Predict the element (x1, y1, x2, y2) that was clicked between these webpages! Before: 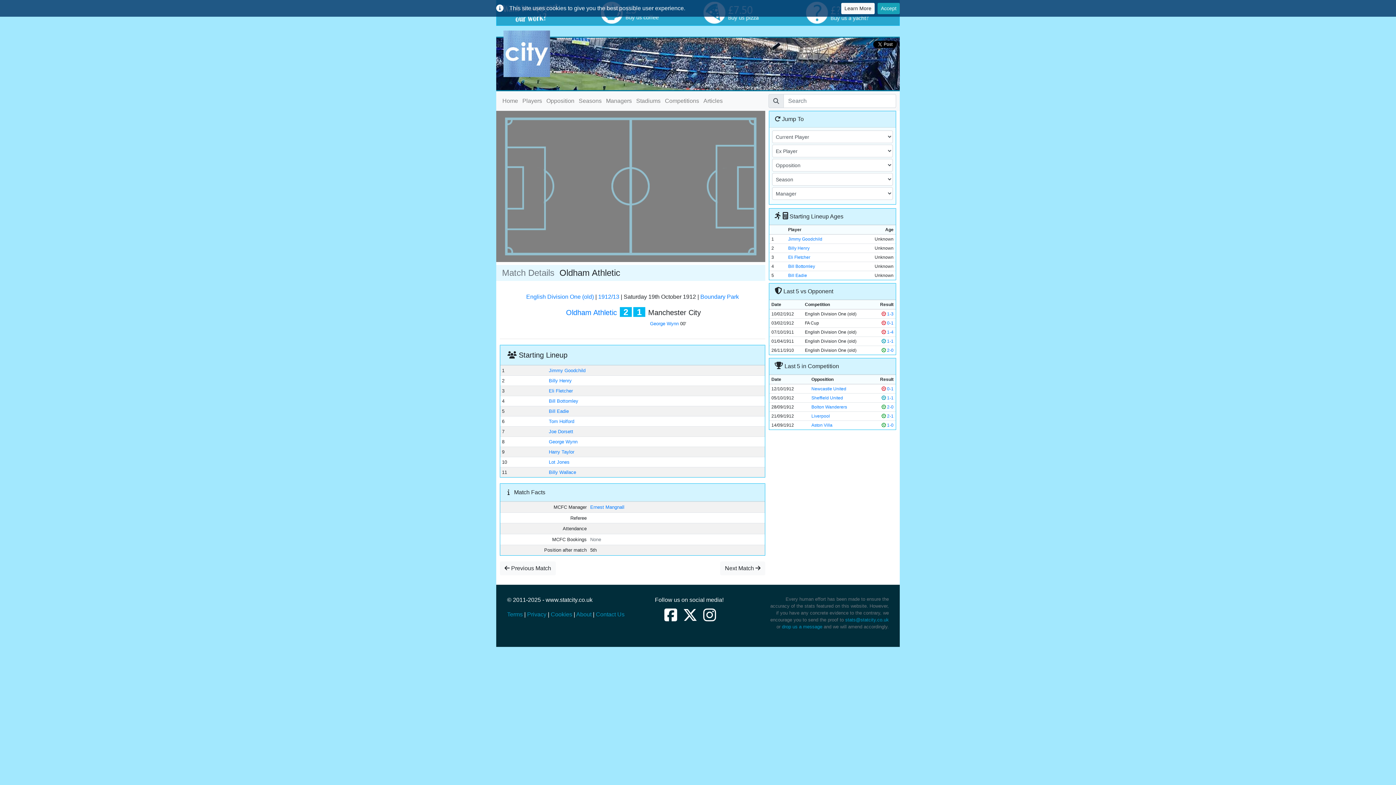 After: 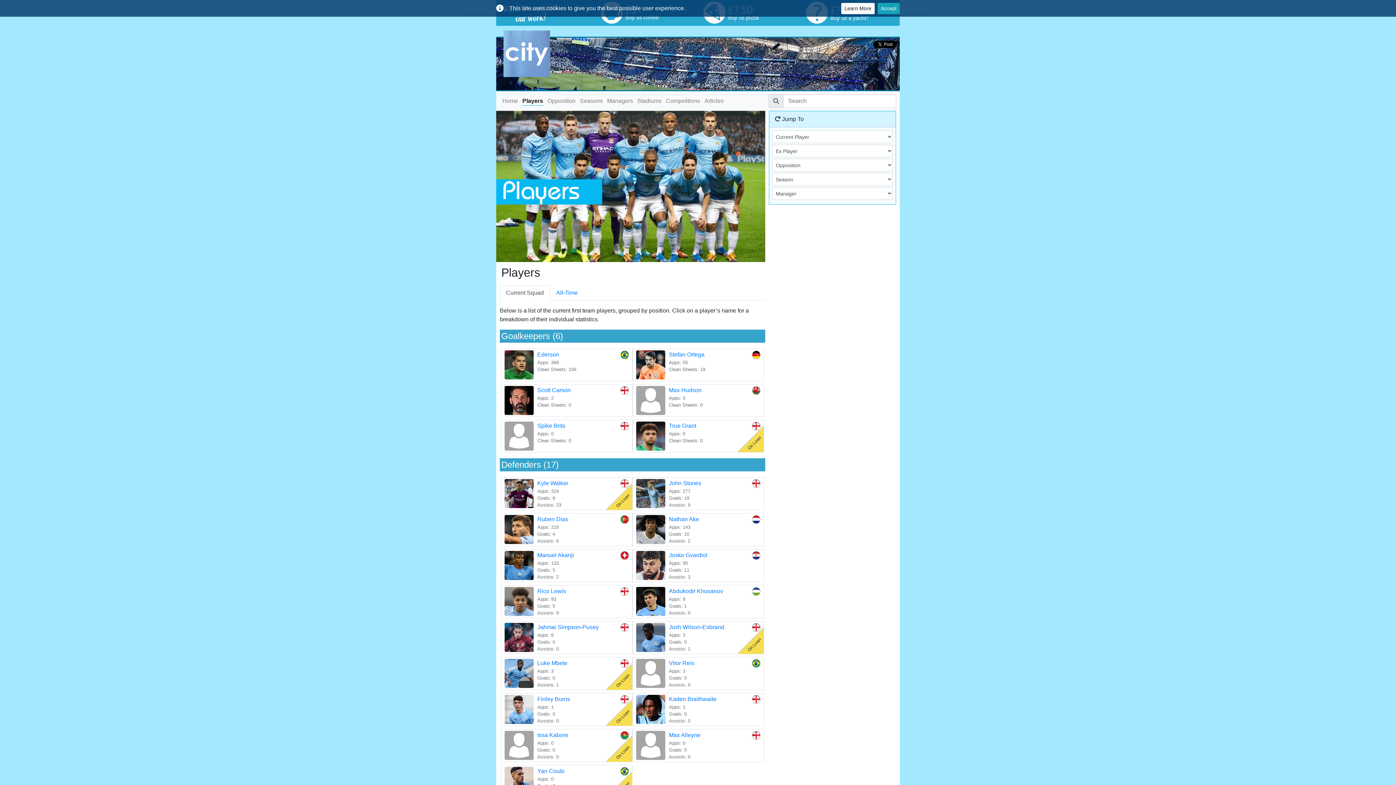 Action: label: Players bbox: (522, 96, 542, 105)